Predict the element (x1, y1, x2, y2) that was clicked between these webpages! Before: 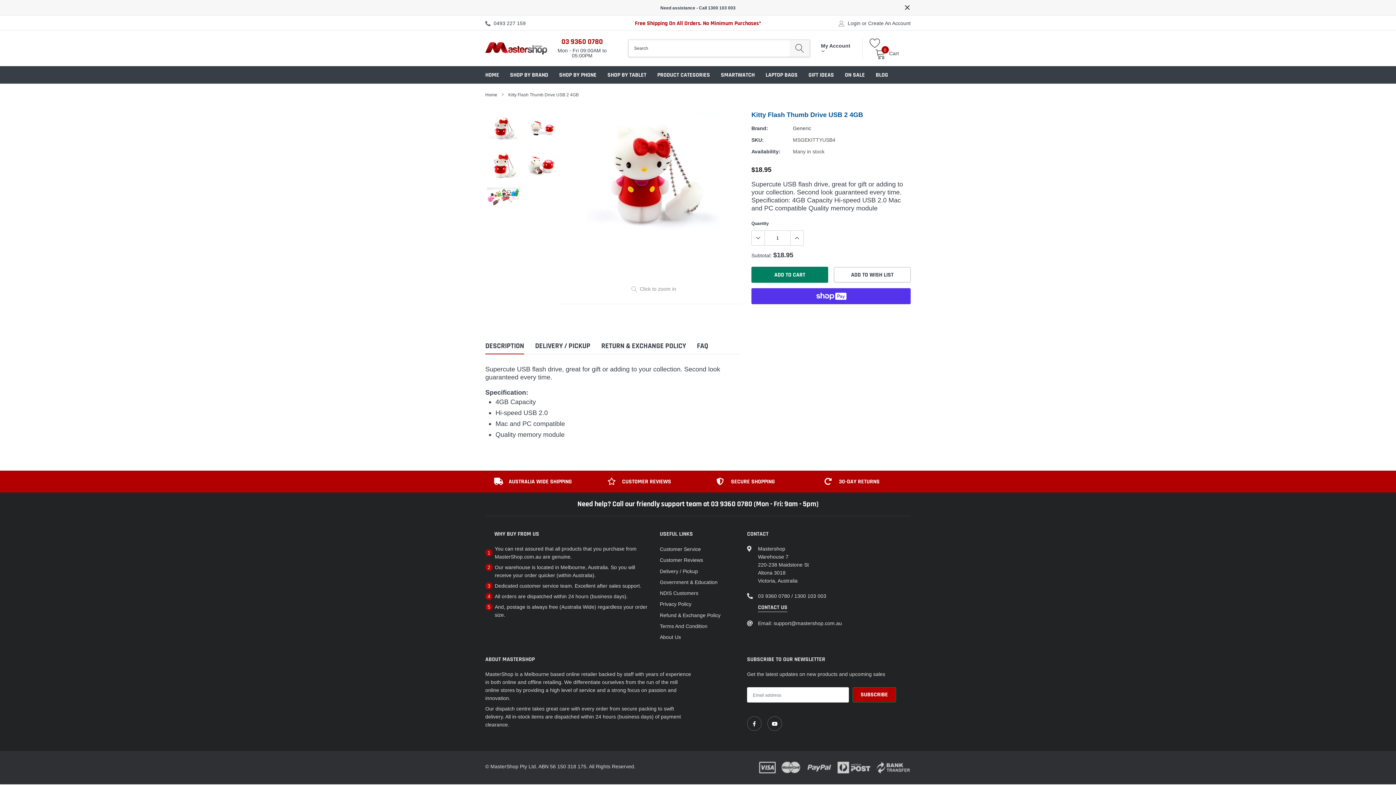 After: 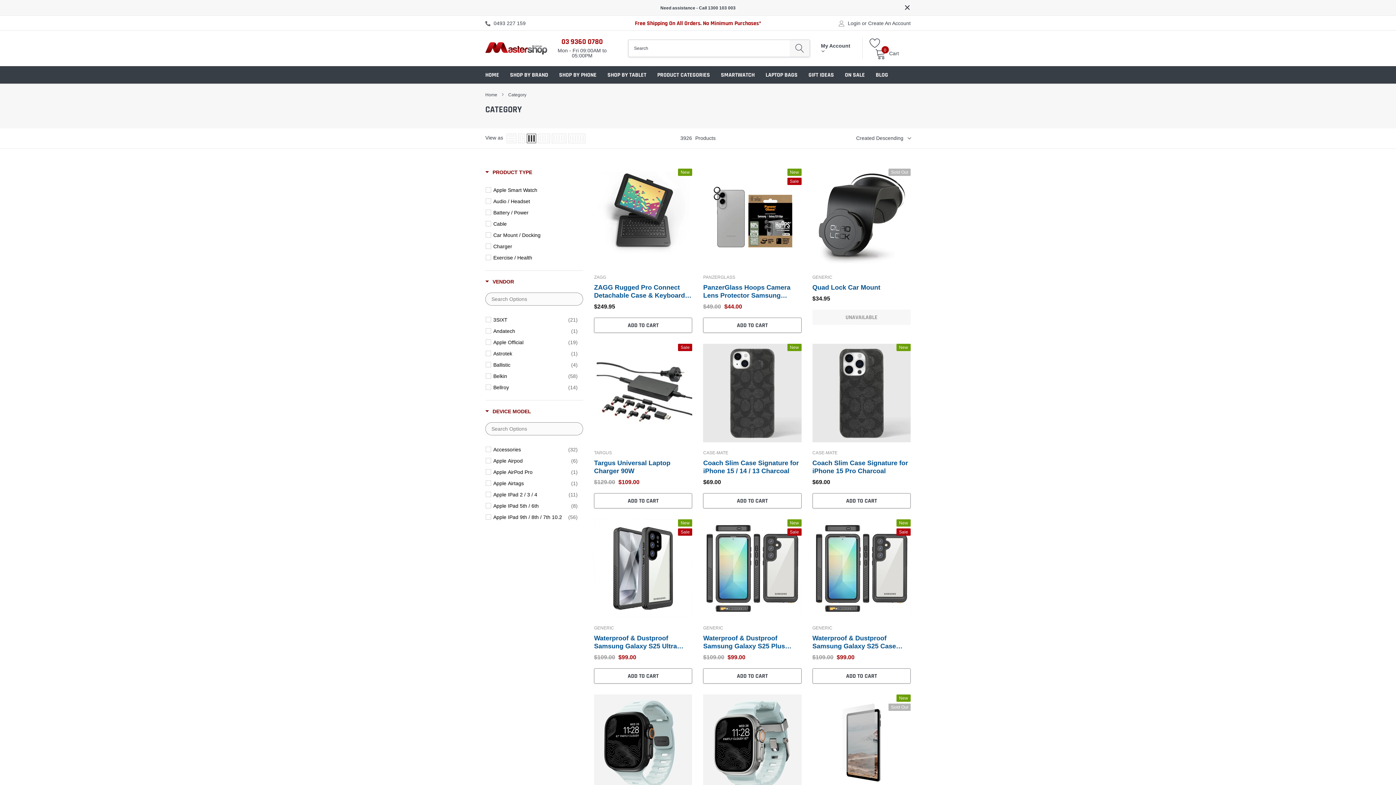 Action: label: link bbox: (657, 71, 710, 78)